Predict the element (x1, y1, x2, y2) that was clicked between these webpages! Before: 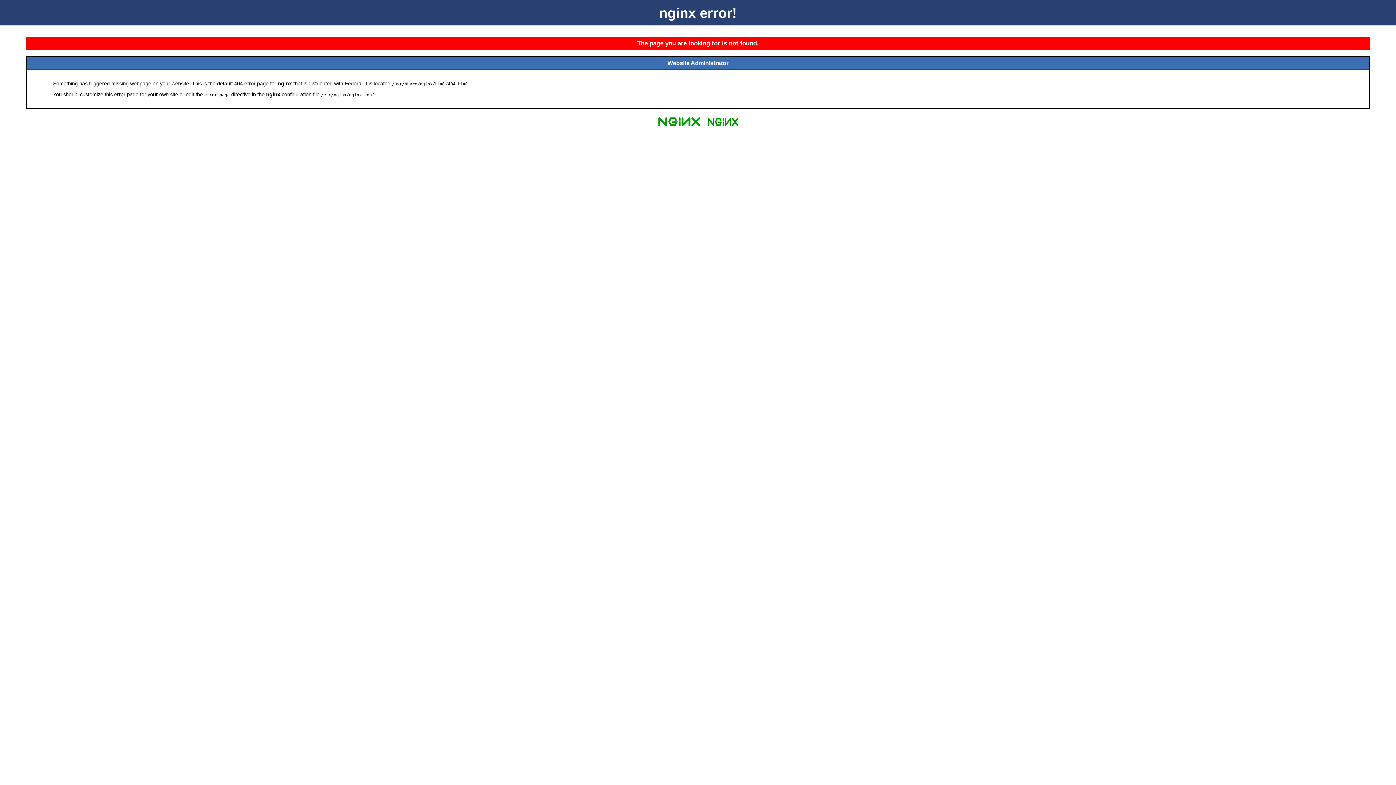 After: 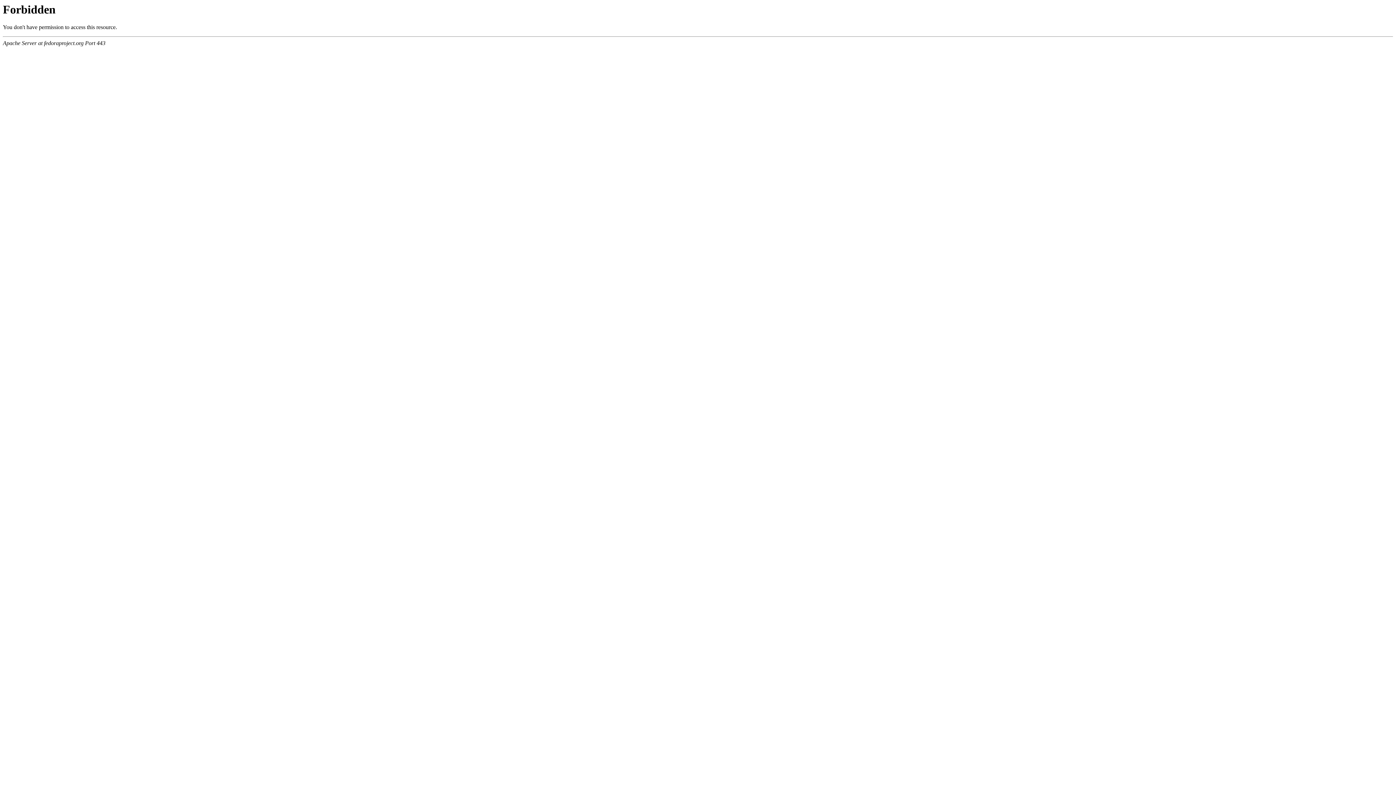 Action: bbox: (704, 125, 741, 131)